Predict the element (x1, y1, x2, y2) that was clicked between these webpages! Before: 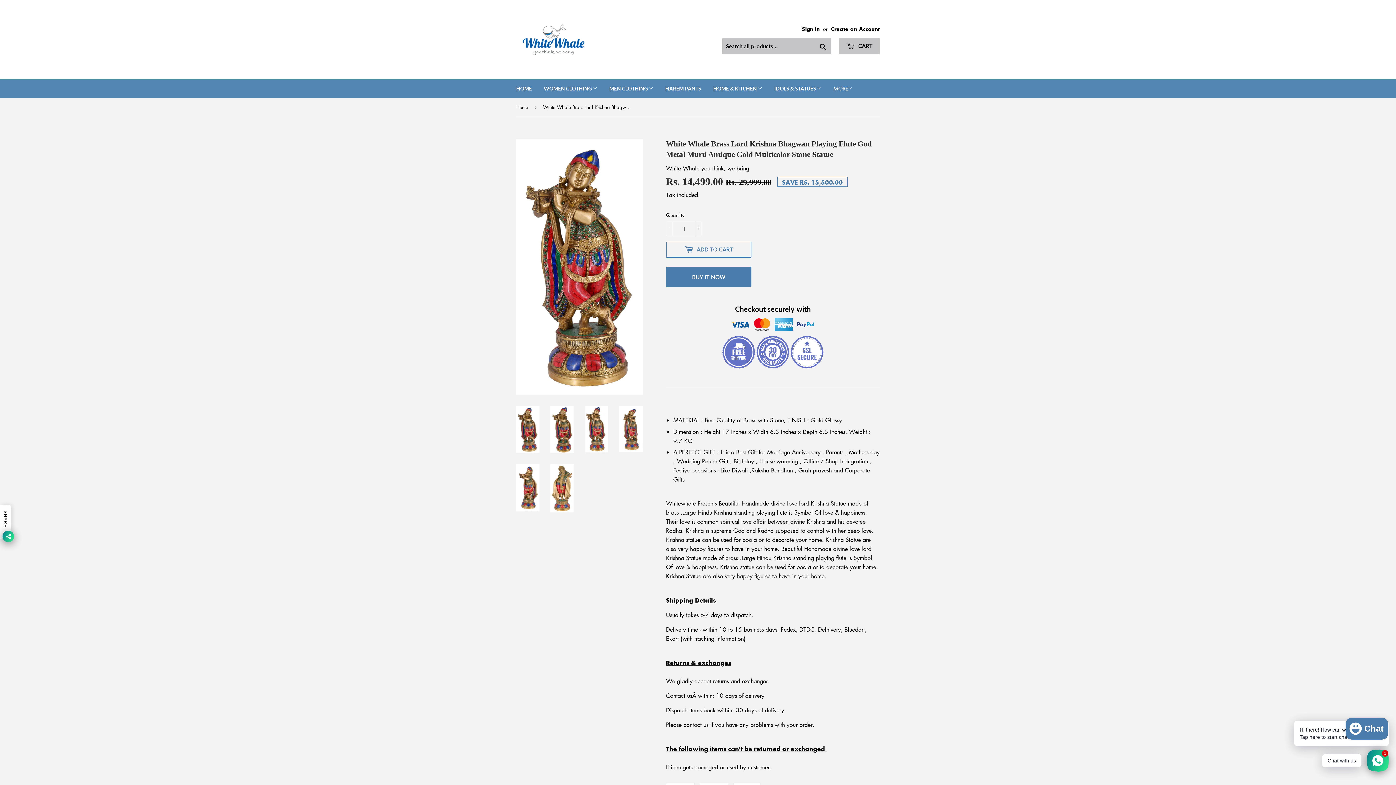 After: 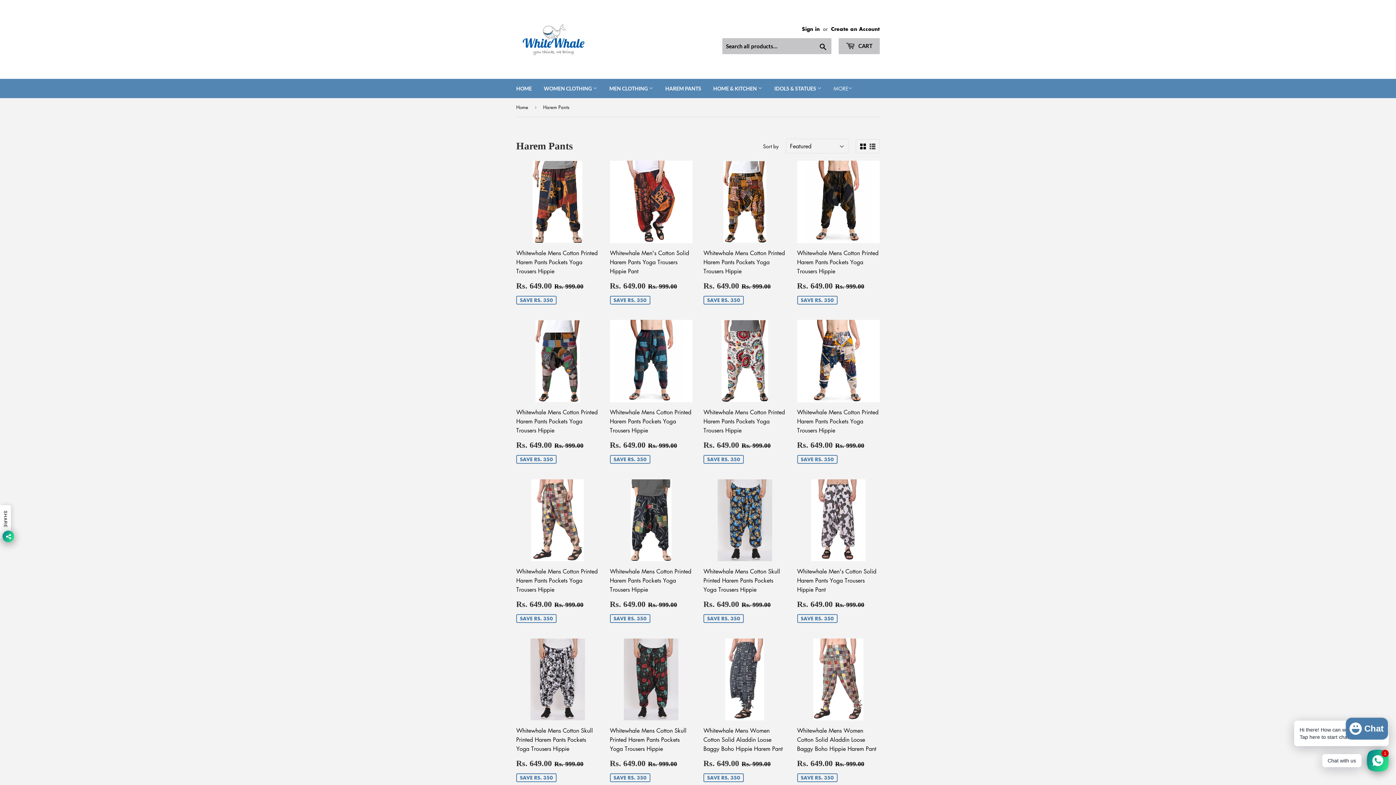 Action: label: HAREM PANTS bbox: (660, 79, 706, 98)